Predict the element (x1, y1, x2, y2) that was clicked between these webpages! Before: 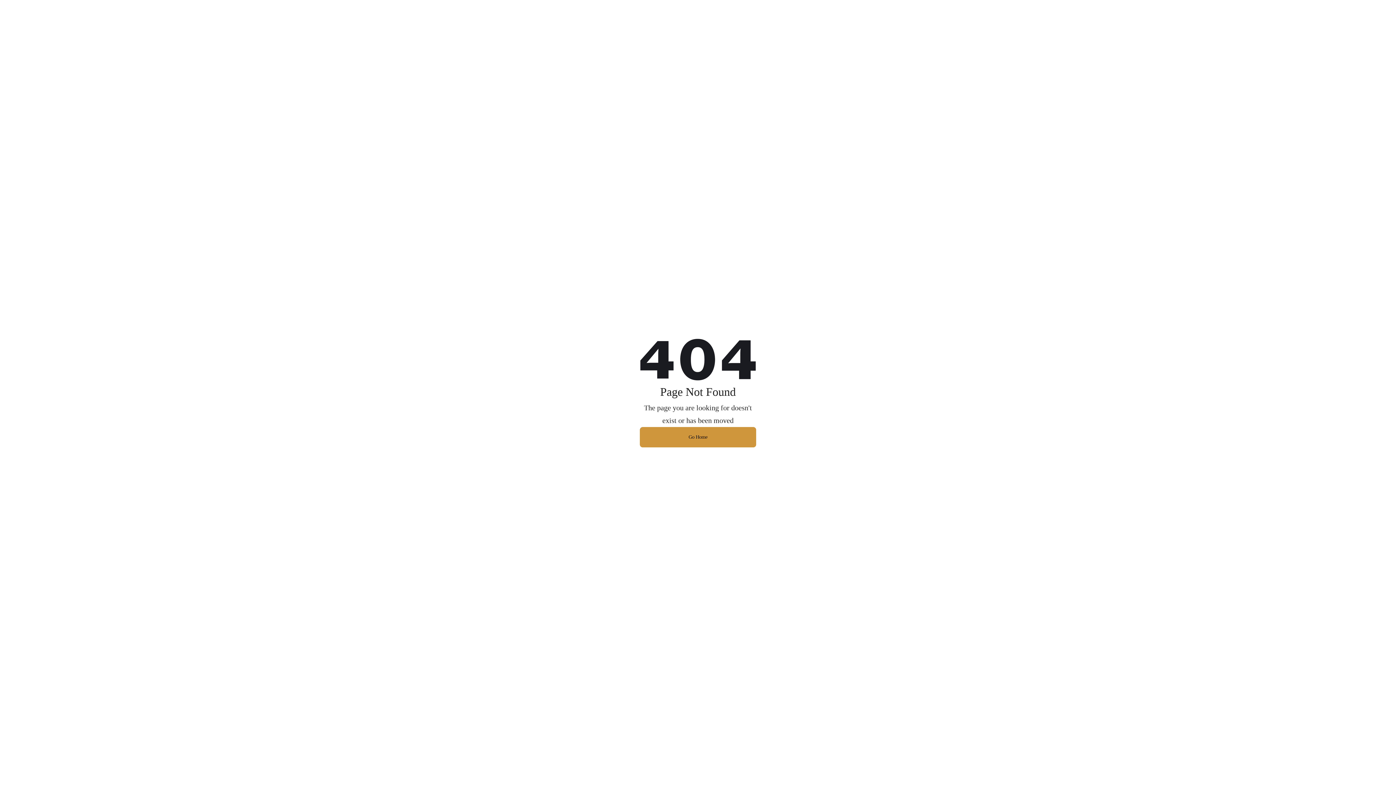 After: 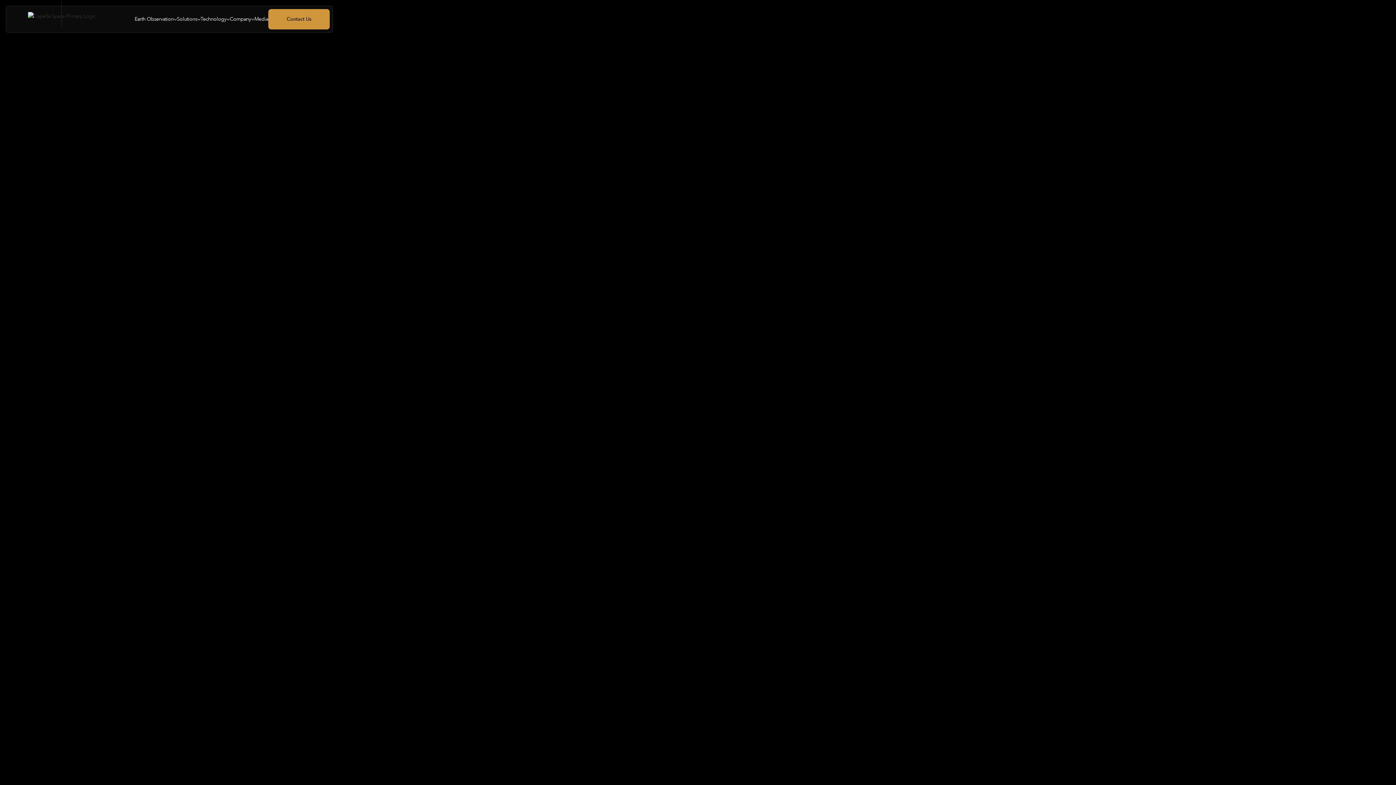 Action: label: Go Home bbox: (640, 427, 756, 447)